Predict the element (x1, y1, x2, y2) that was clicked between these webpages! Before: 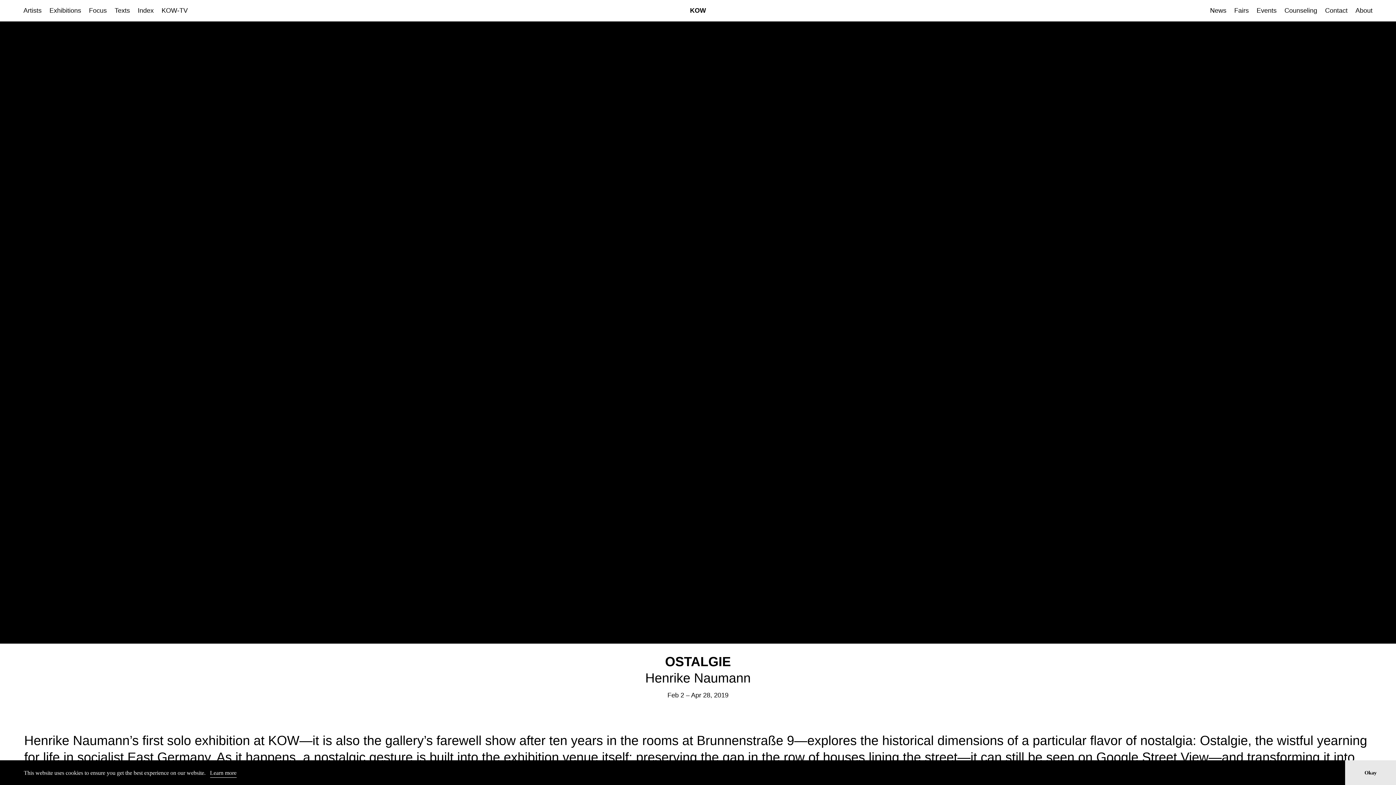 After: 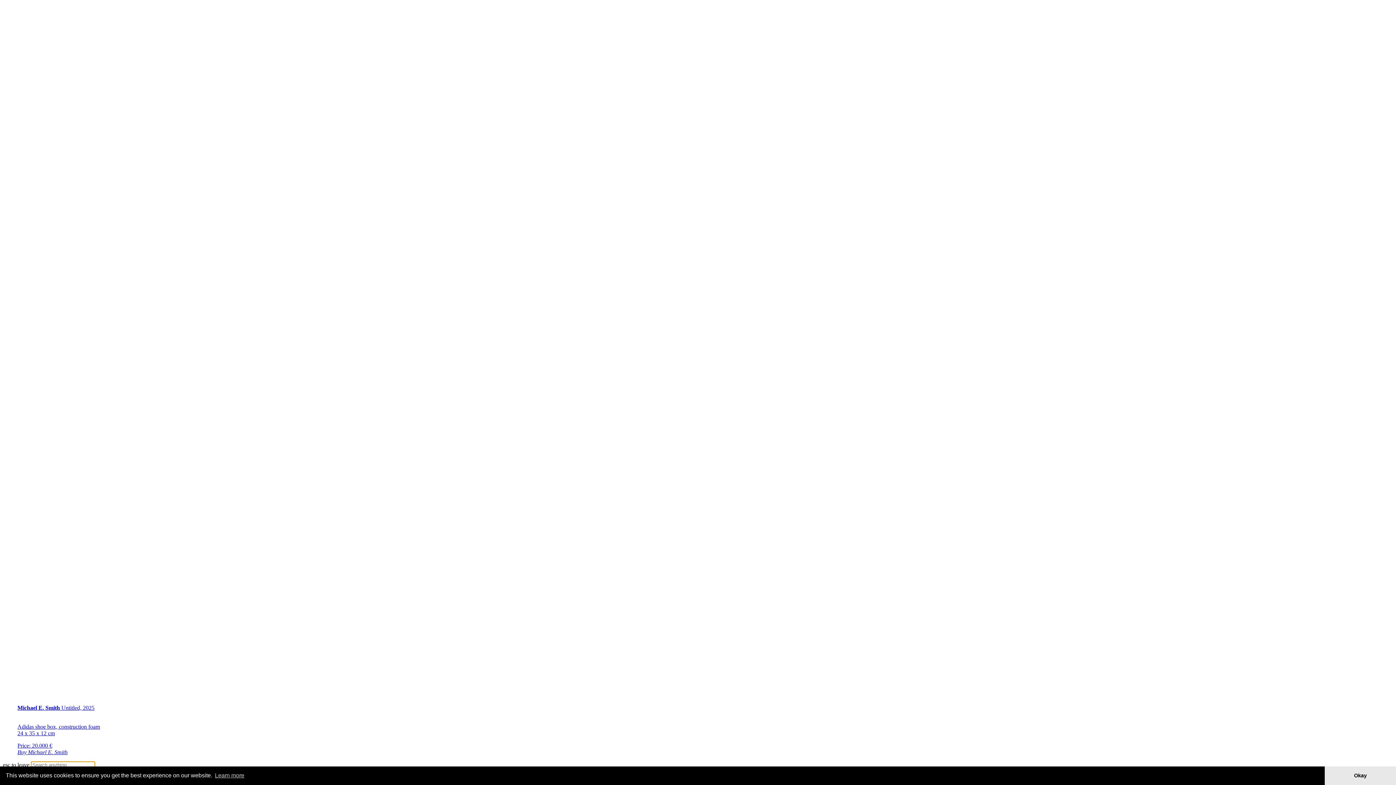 Action: bbox: (88, 6, 106, 14) label: Focus